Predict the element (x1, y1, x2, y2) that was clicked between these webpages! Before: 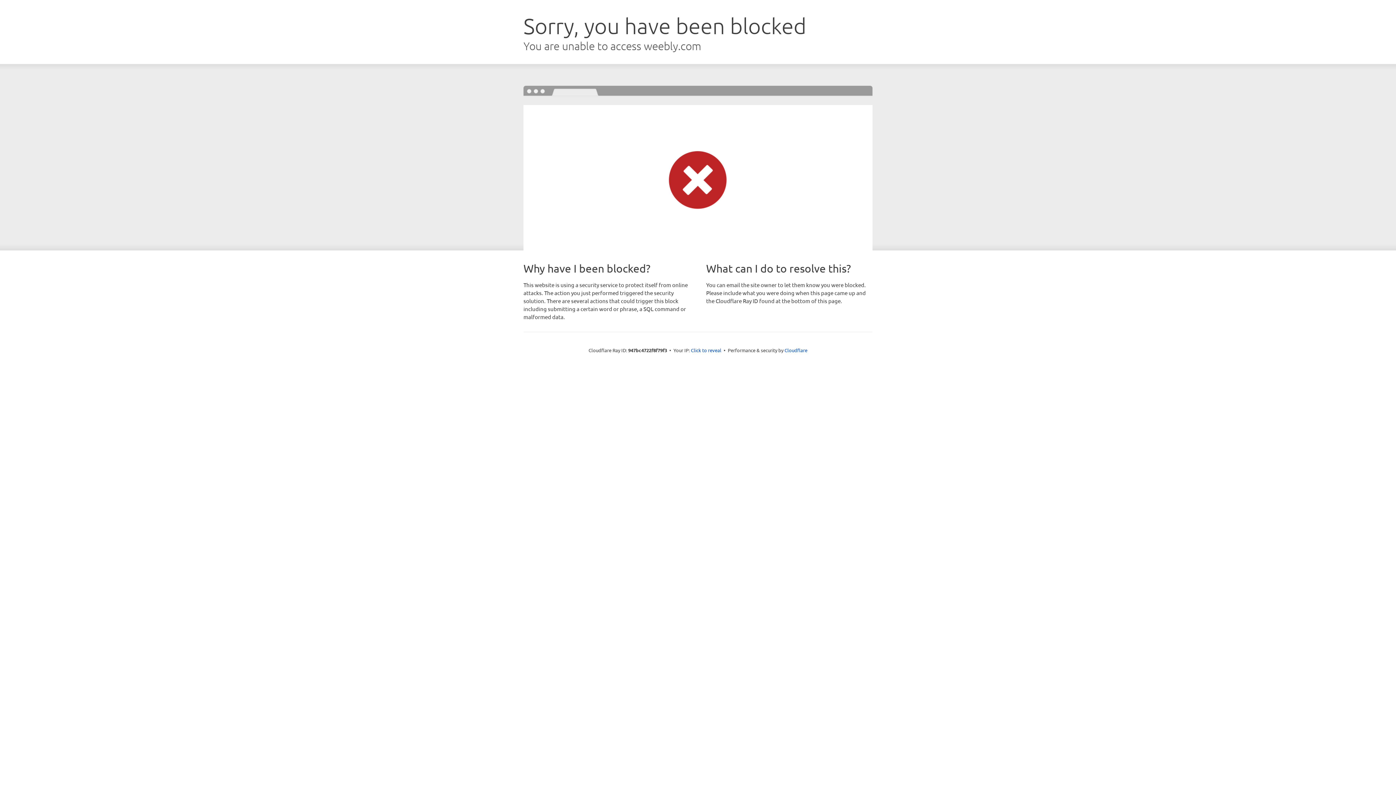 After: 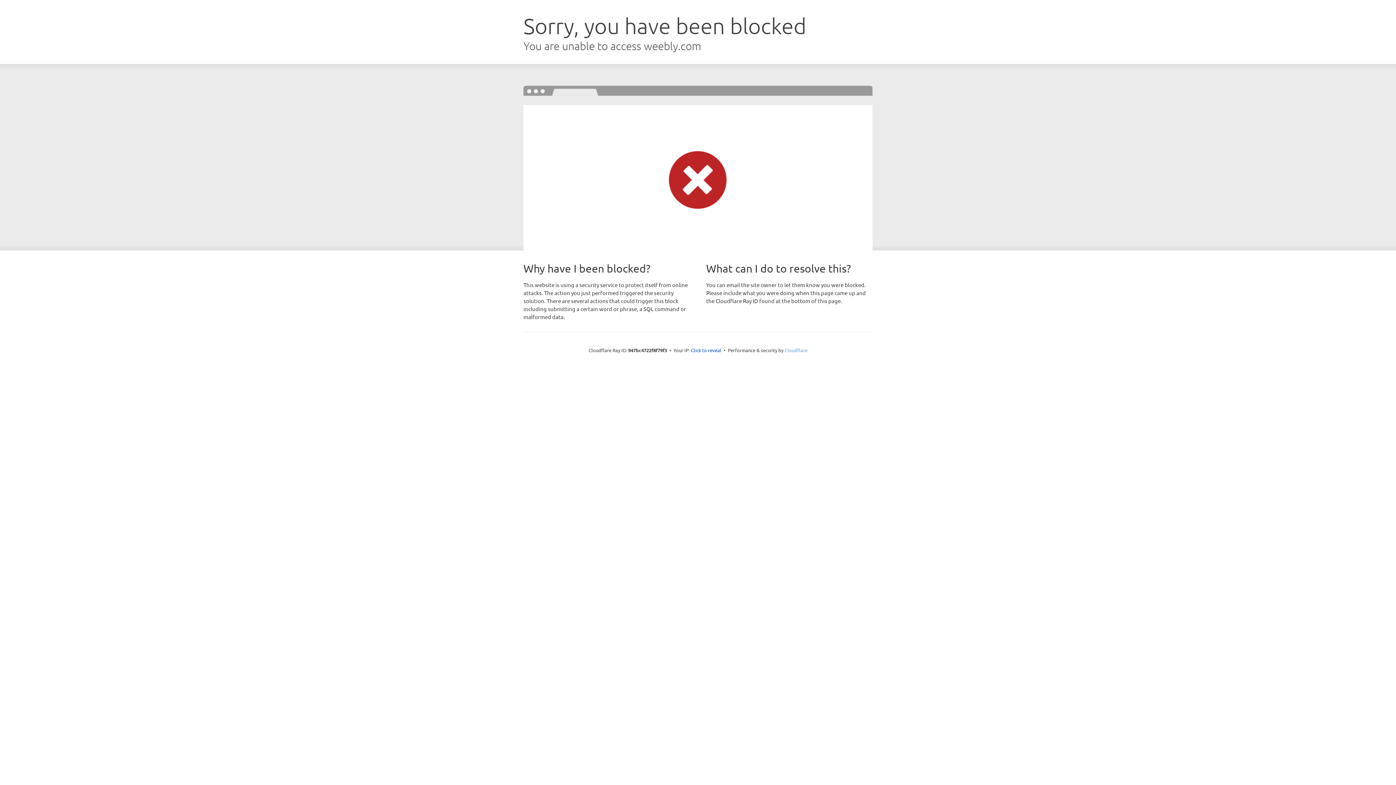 Action: bbox: (784, 347, 807, 353) label: Cloudflare